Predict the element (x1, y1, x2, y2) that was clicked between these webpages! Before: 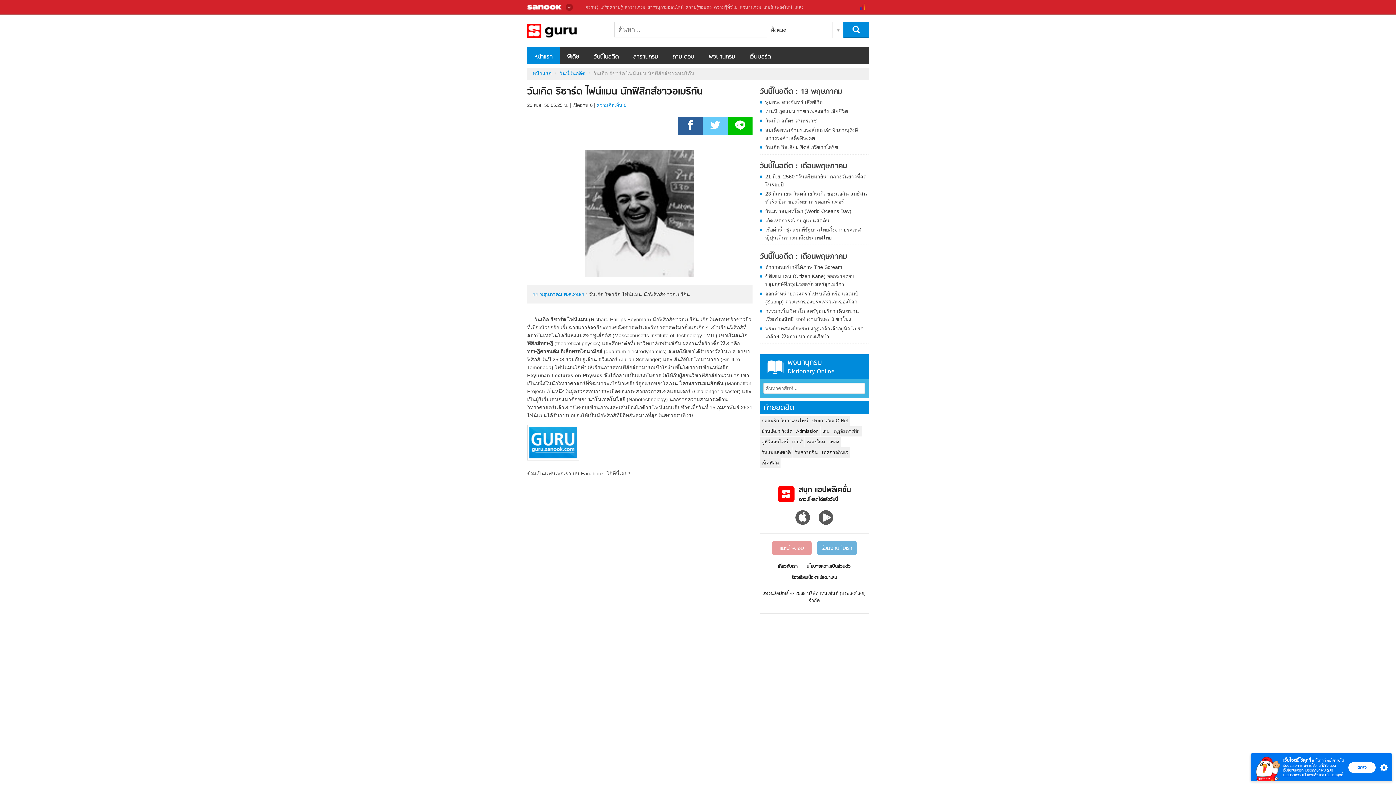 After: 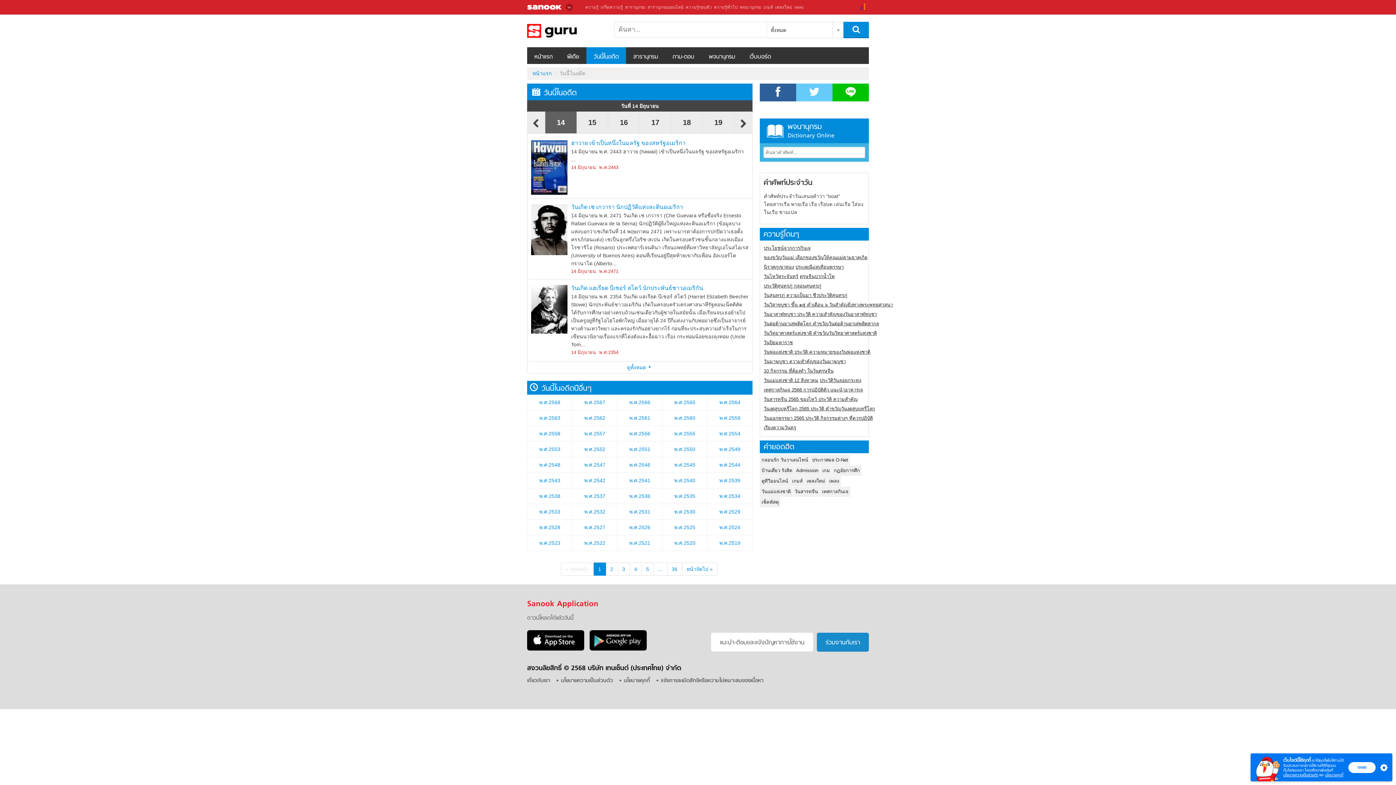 Action: label: วันนี้ในอดีต bbox: (559, 70, 585, 76)